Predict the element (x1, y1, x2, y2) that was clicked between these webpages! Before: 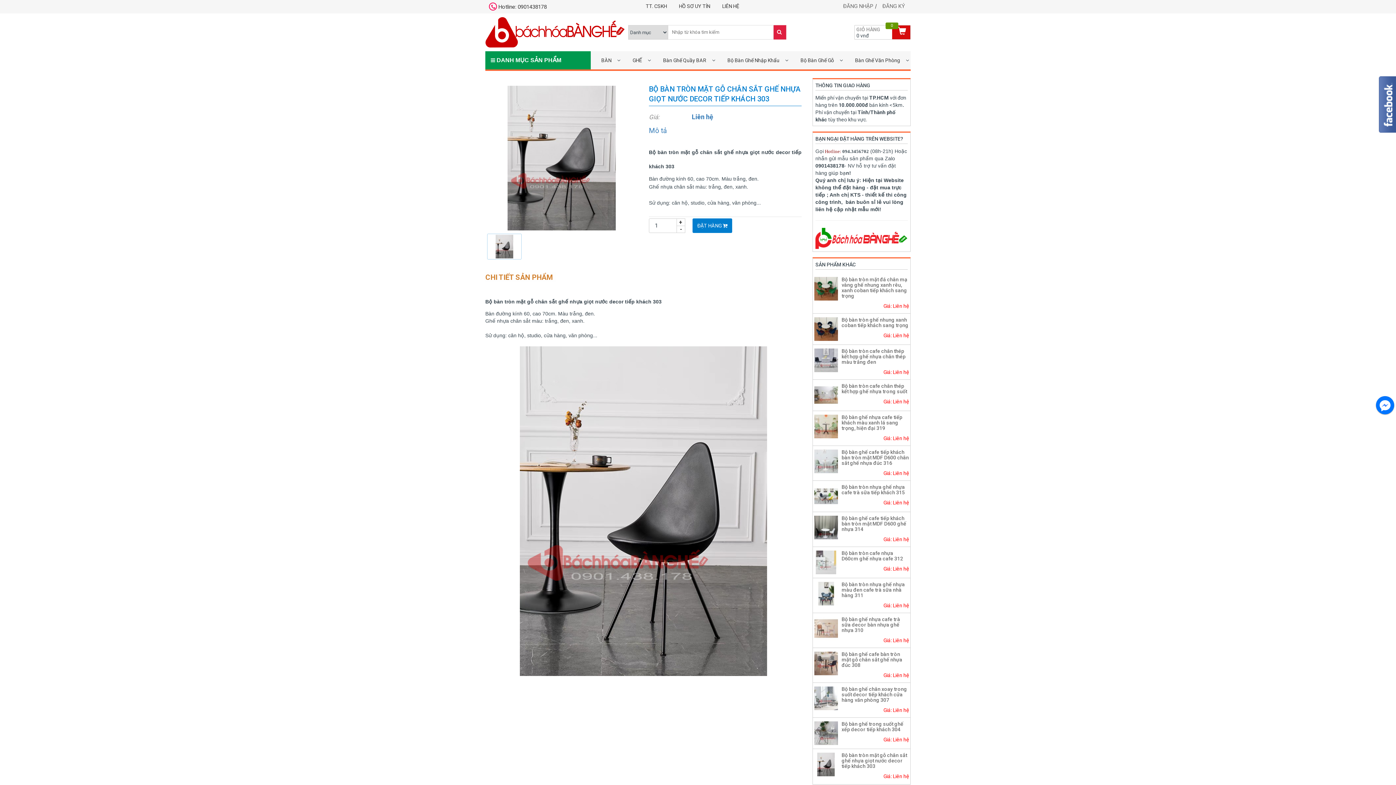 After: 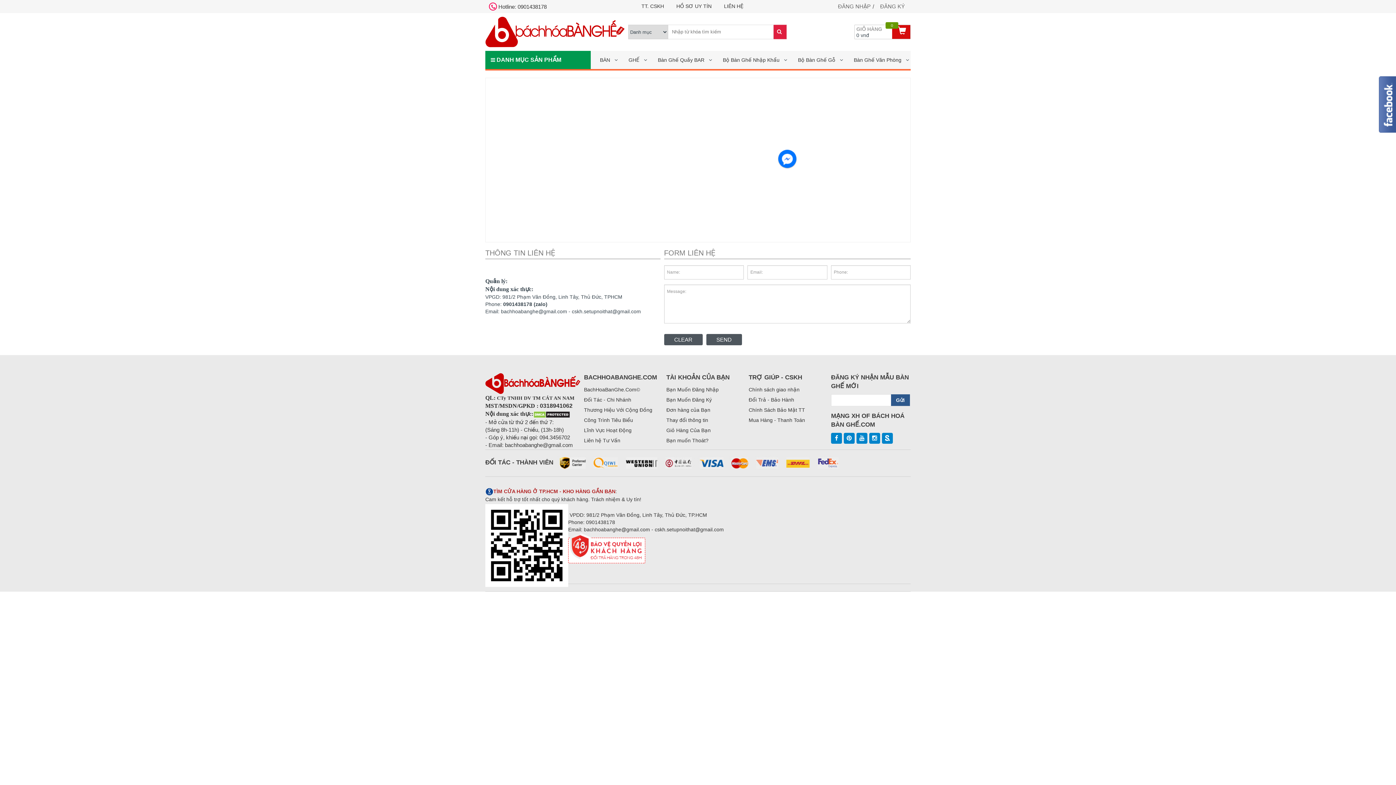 Action: label: Liên hệ bbox: (692, 113, 713, 120)